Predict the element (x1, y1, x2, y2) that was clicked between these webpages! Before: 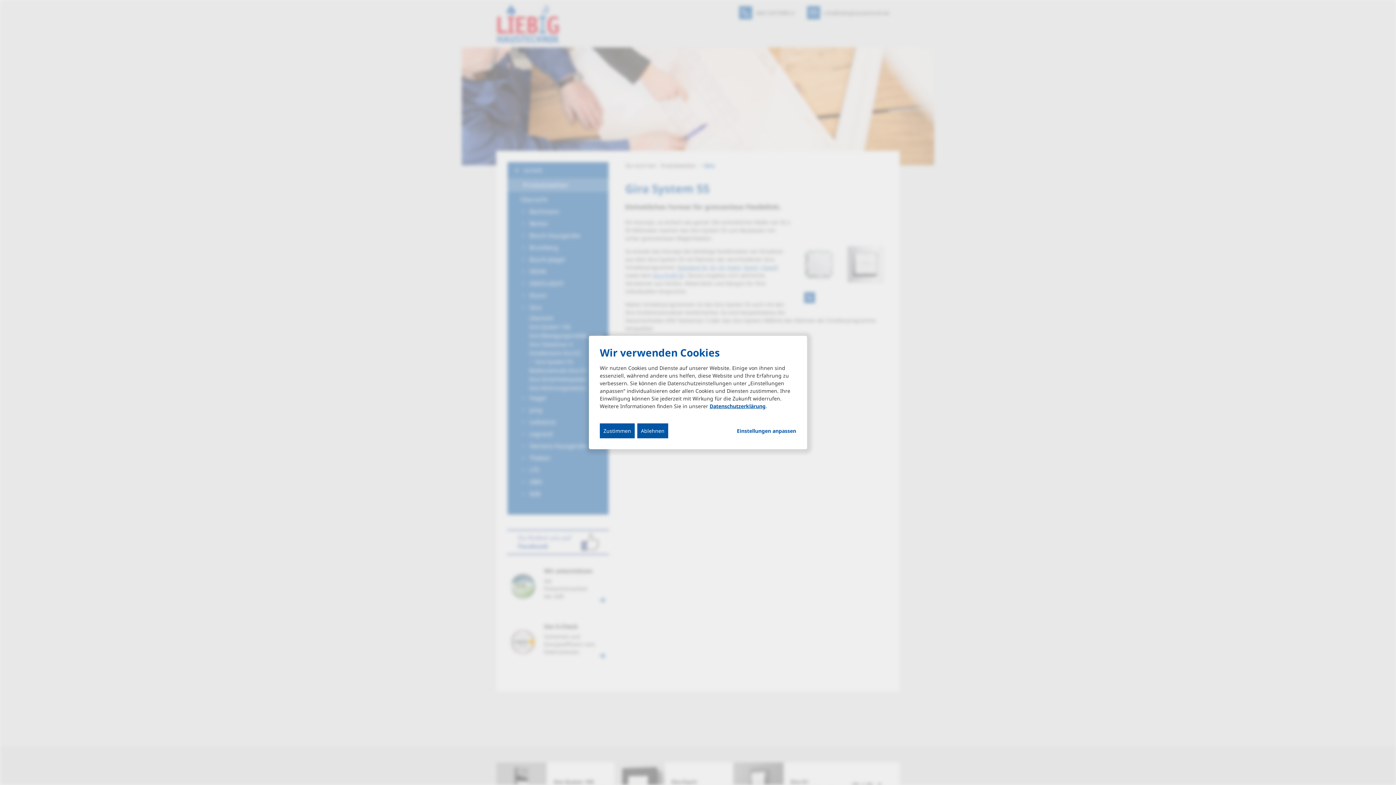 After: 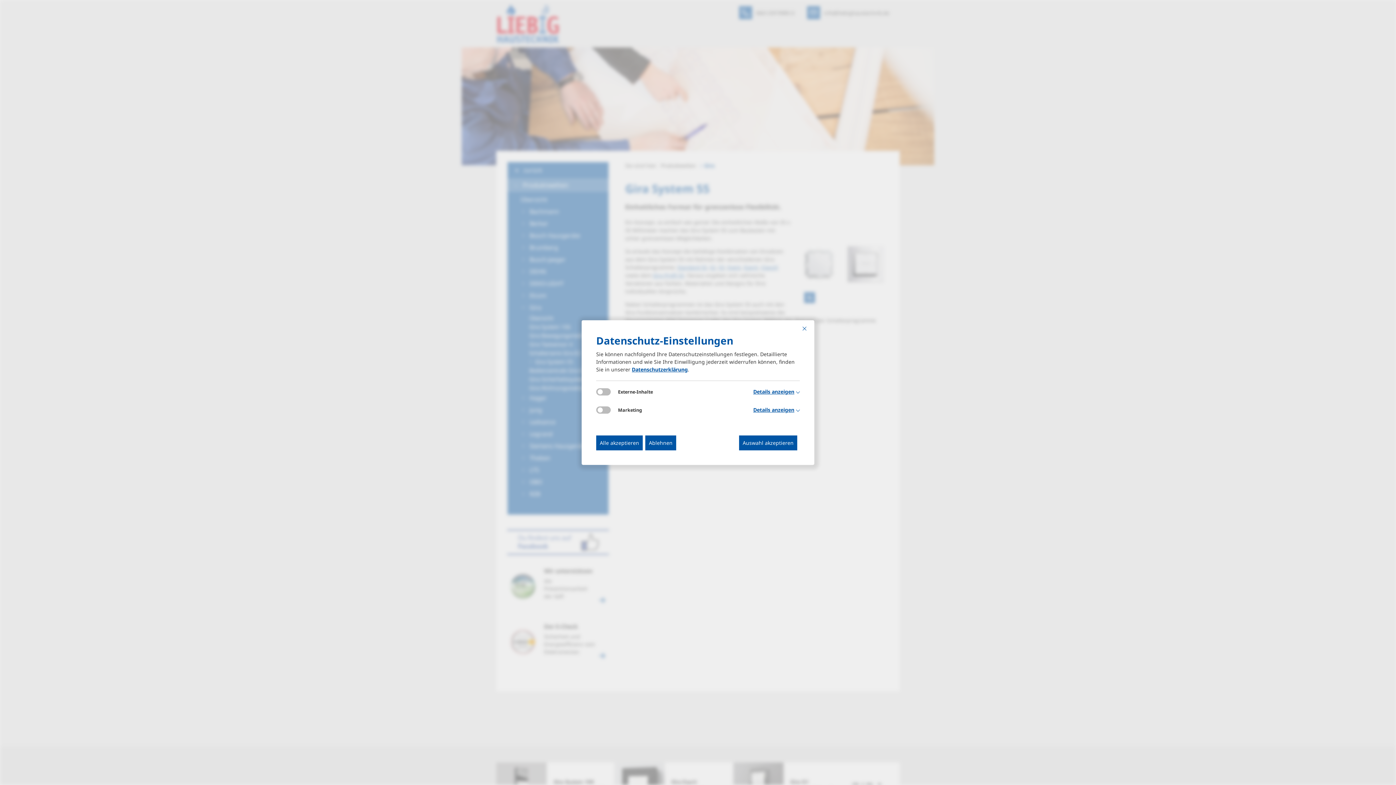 Action: label: Einstellungen anpassen... bbox: (737, 427, 796, 434)